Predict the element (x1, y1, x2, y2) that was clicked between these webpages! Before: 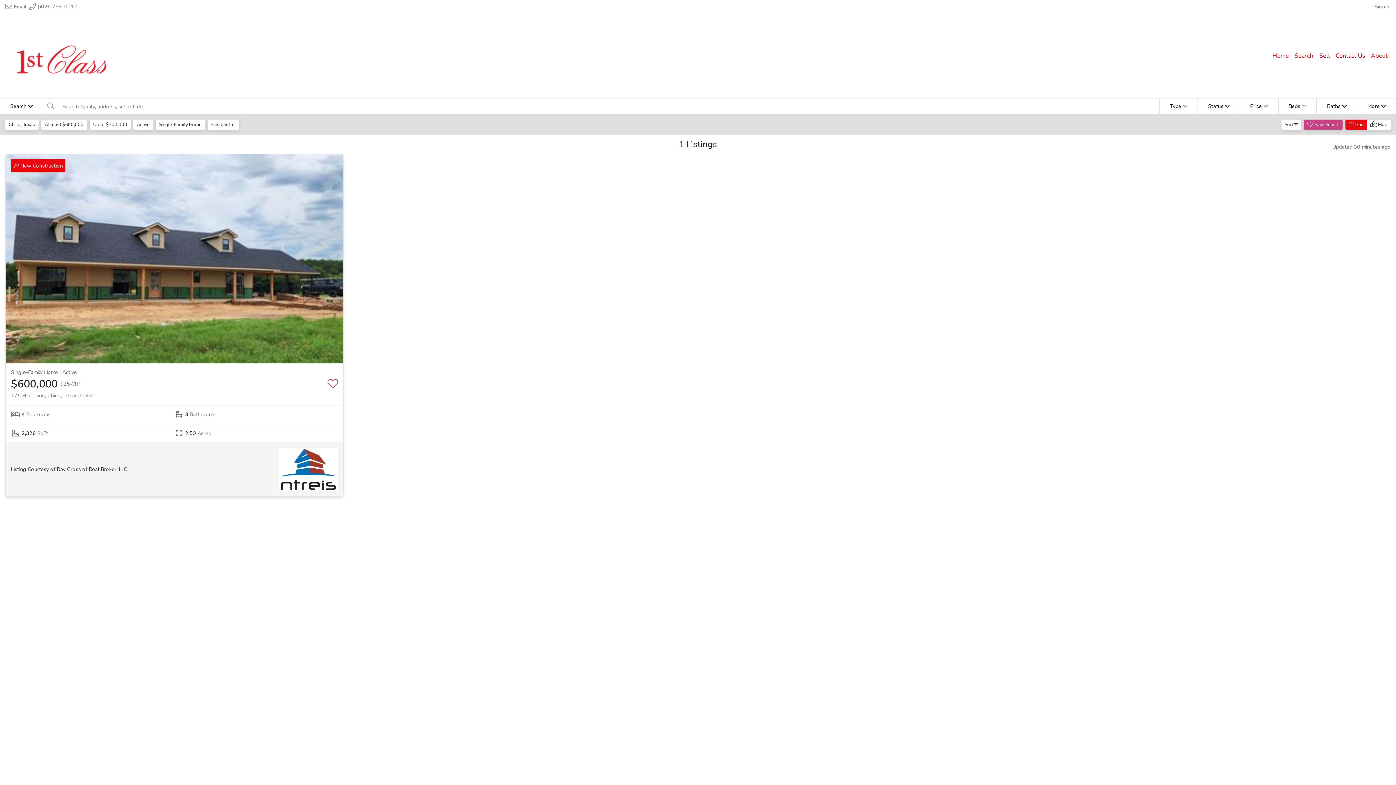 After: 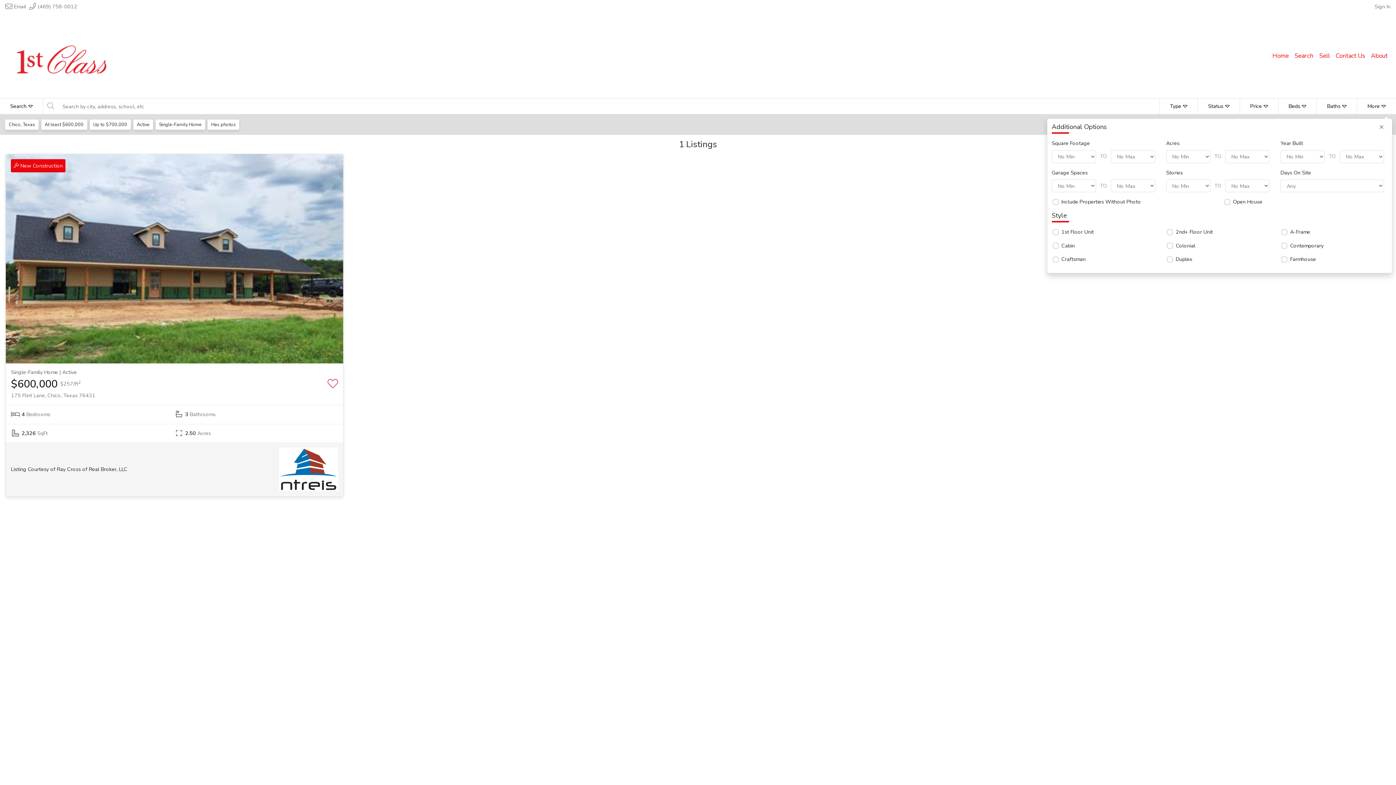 Action: label: More bbox: (1357, 98, 1396, 114)